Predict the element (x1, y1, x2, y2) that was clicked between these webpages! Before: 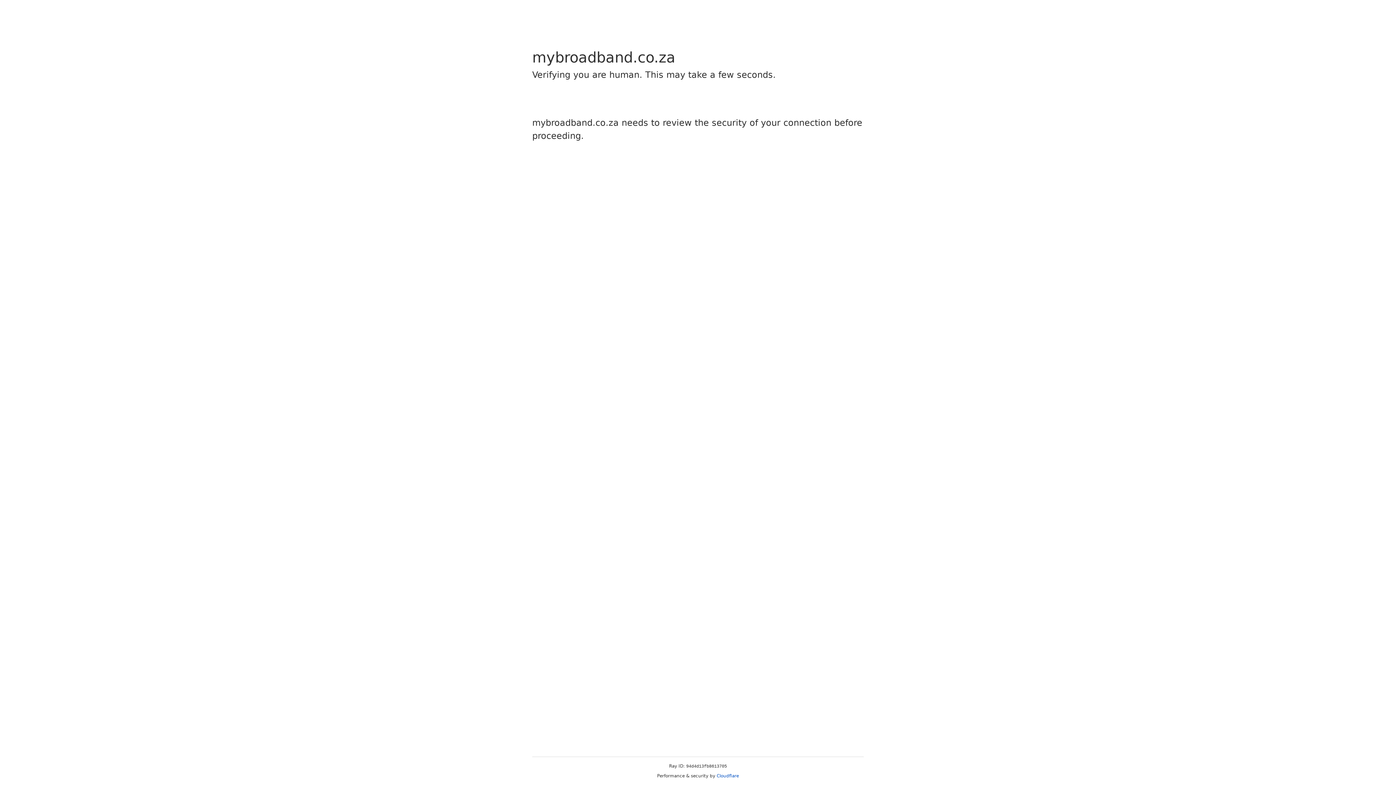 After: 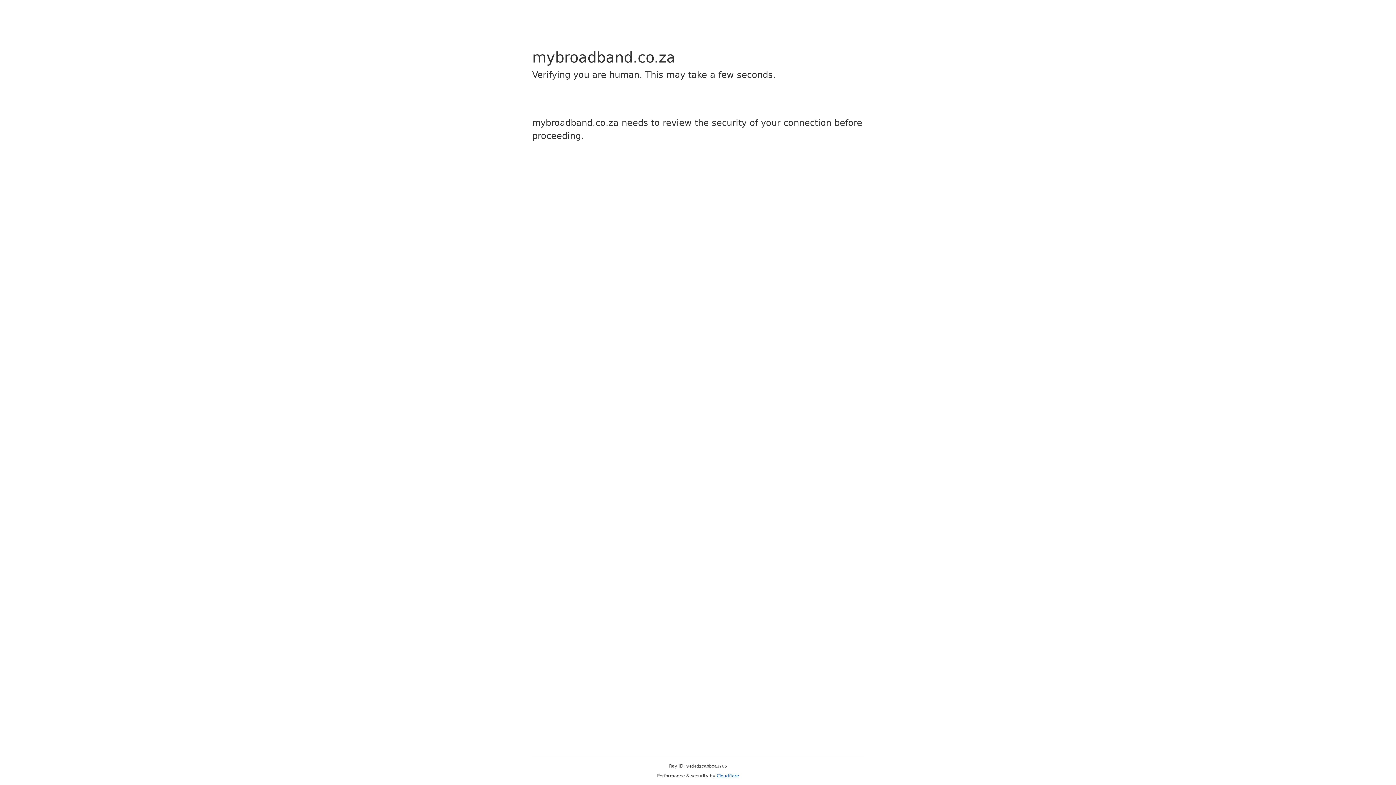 Action: bbox: (716, 773, 739, 778) label: Cloudflare